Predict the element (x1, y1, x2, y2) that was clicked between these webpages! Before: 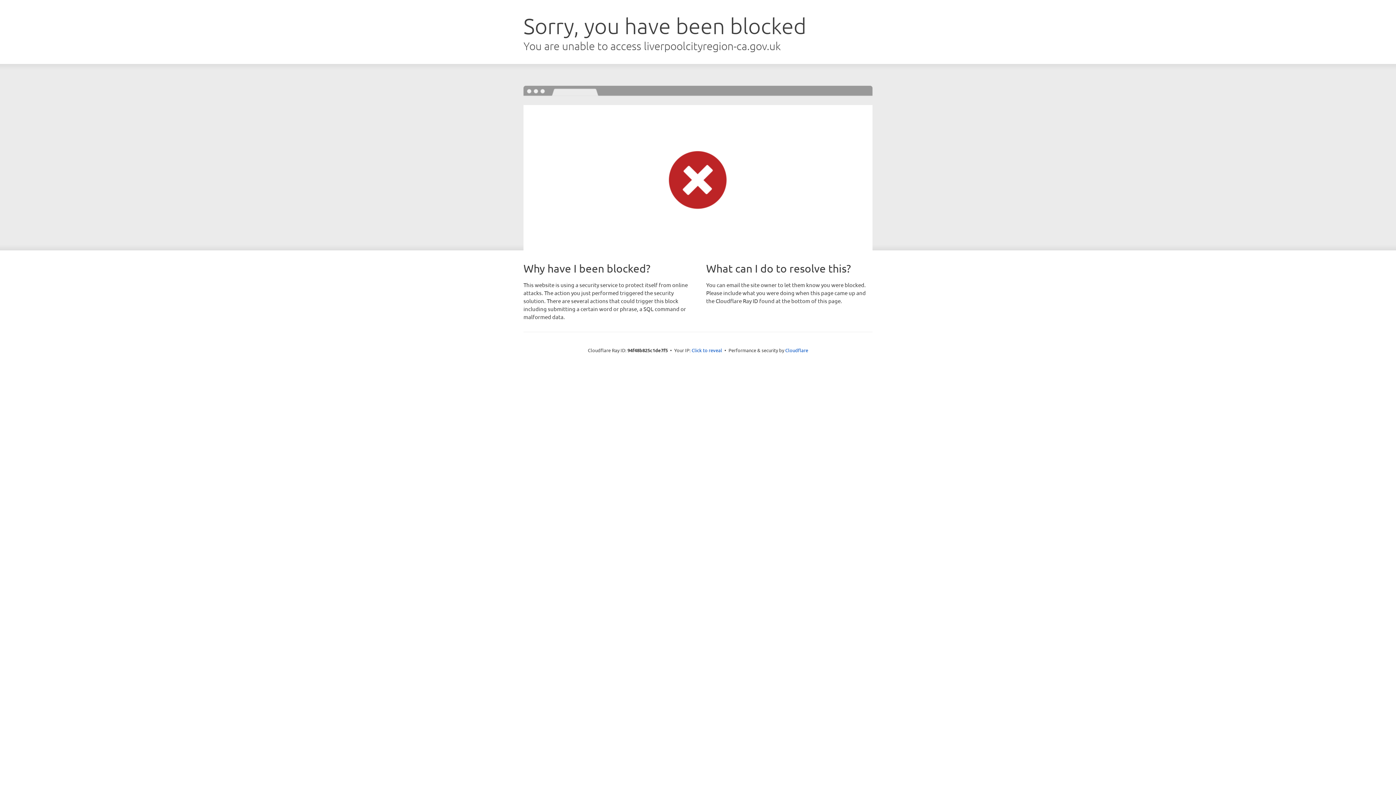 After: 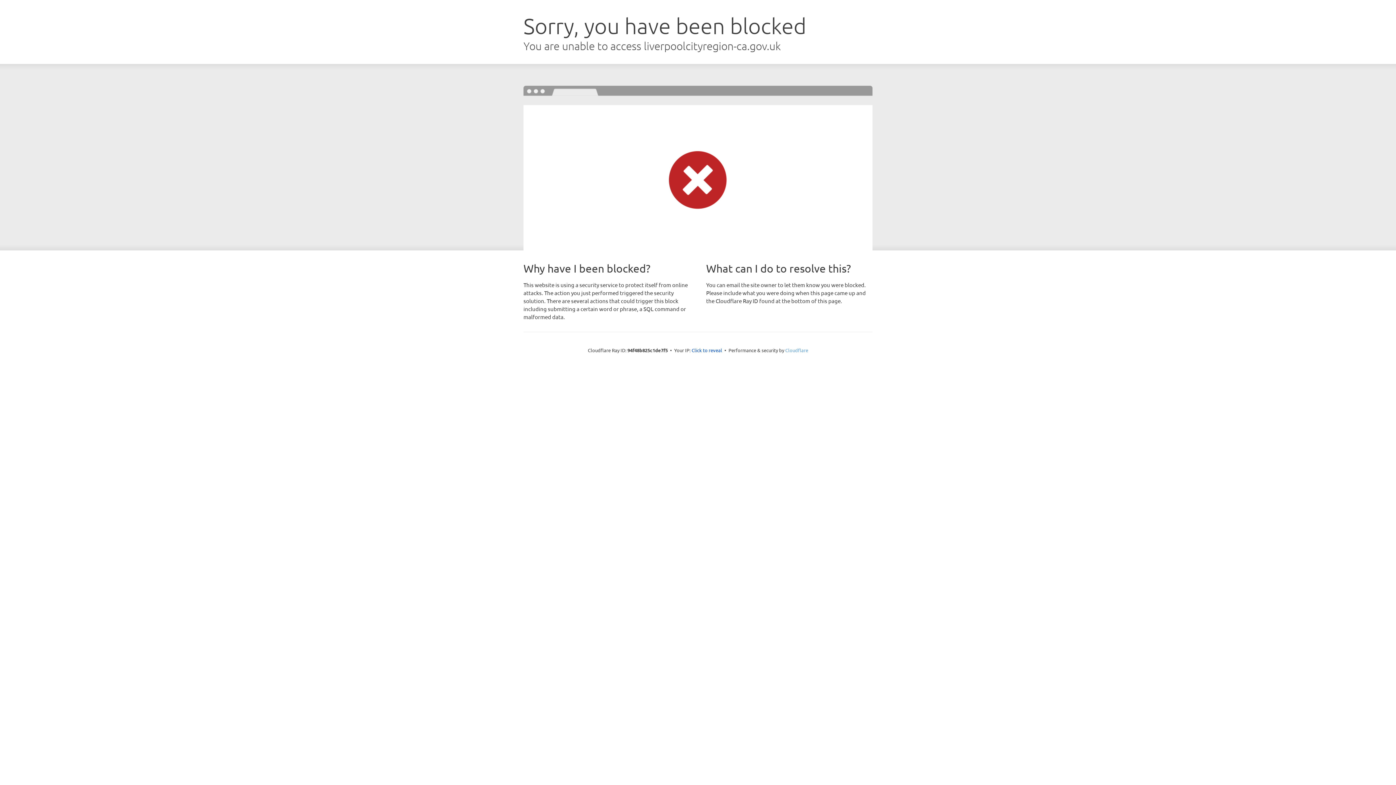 Action: label: Cloudflare bbox: (785, 347, 808, 353)